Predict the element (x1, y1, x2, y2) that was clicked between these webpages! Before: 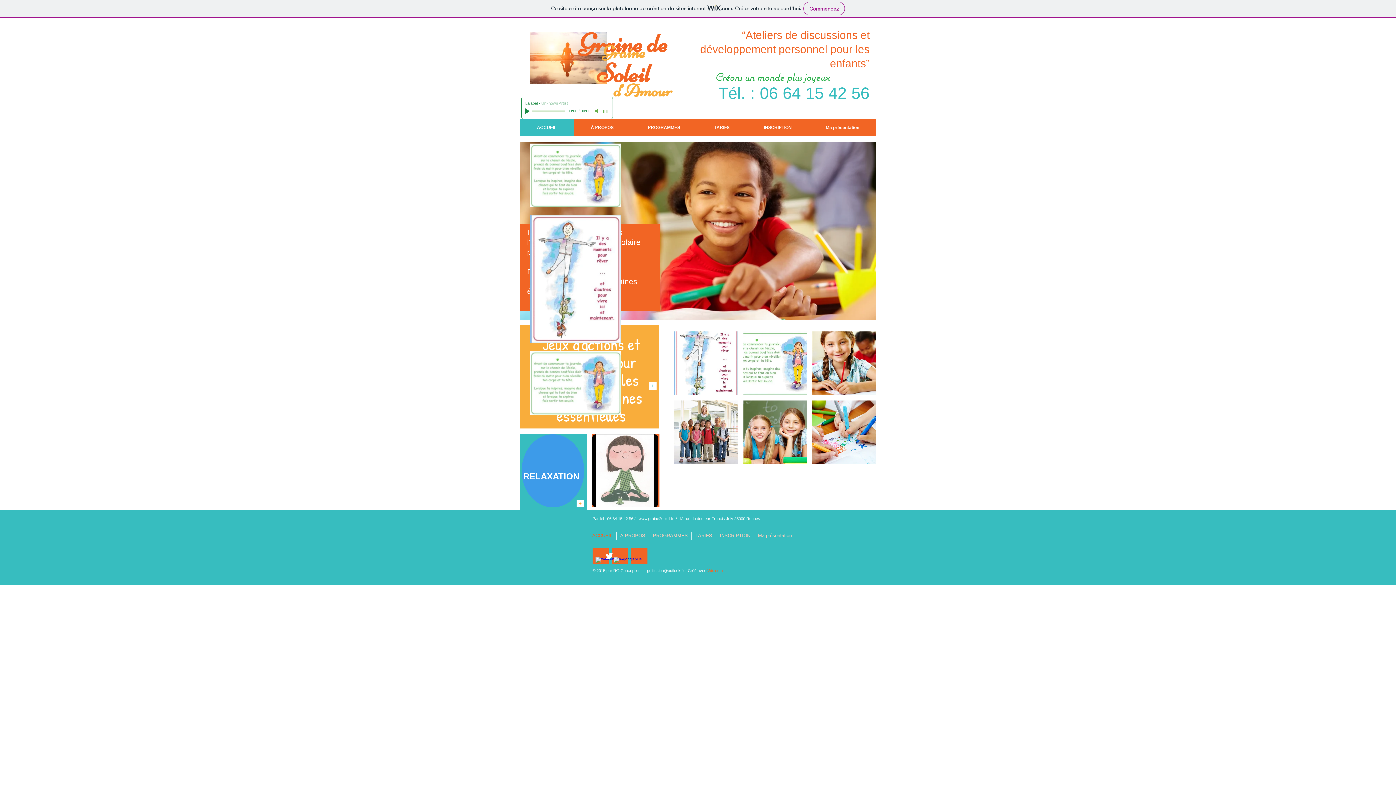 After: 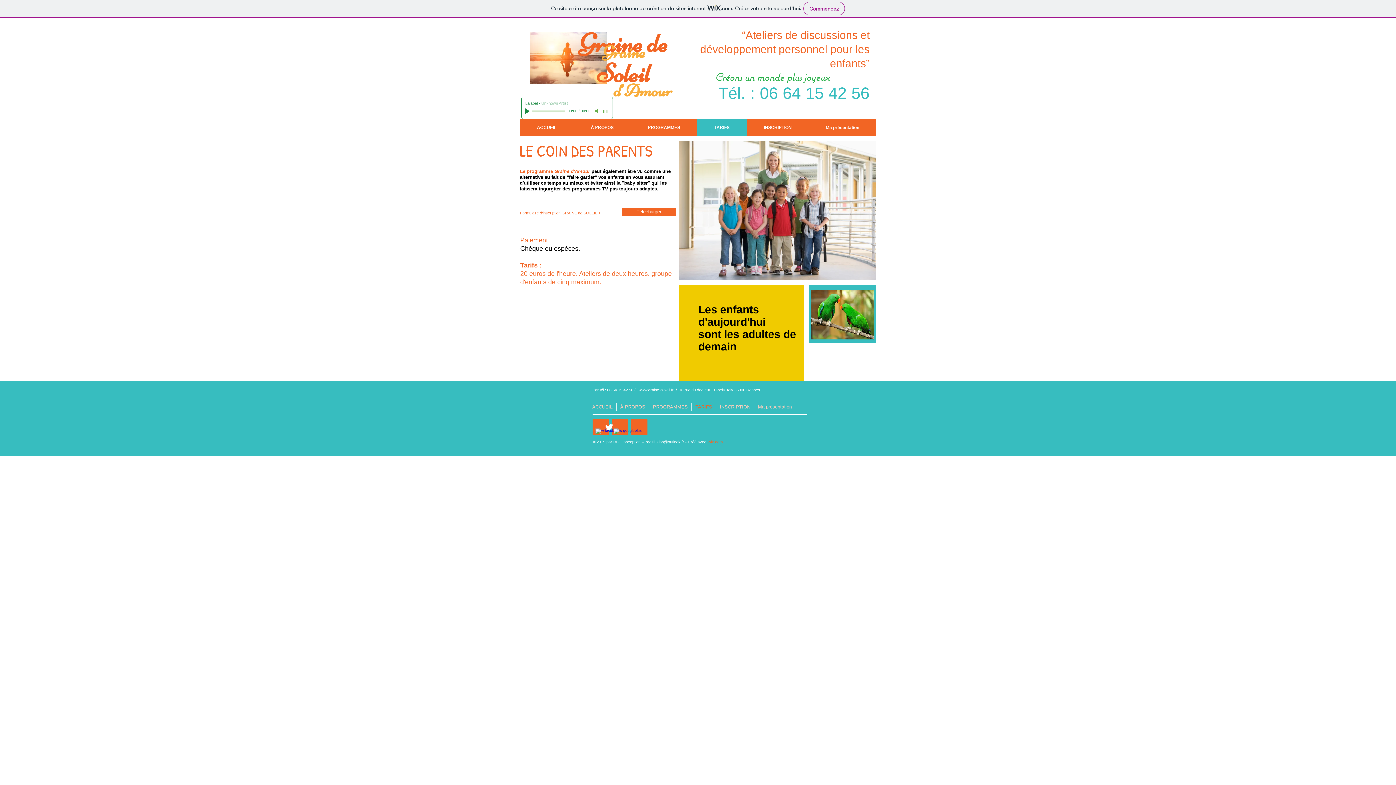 Action: label: TARIFS bbox: (691, 532, 716, 540)